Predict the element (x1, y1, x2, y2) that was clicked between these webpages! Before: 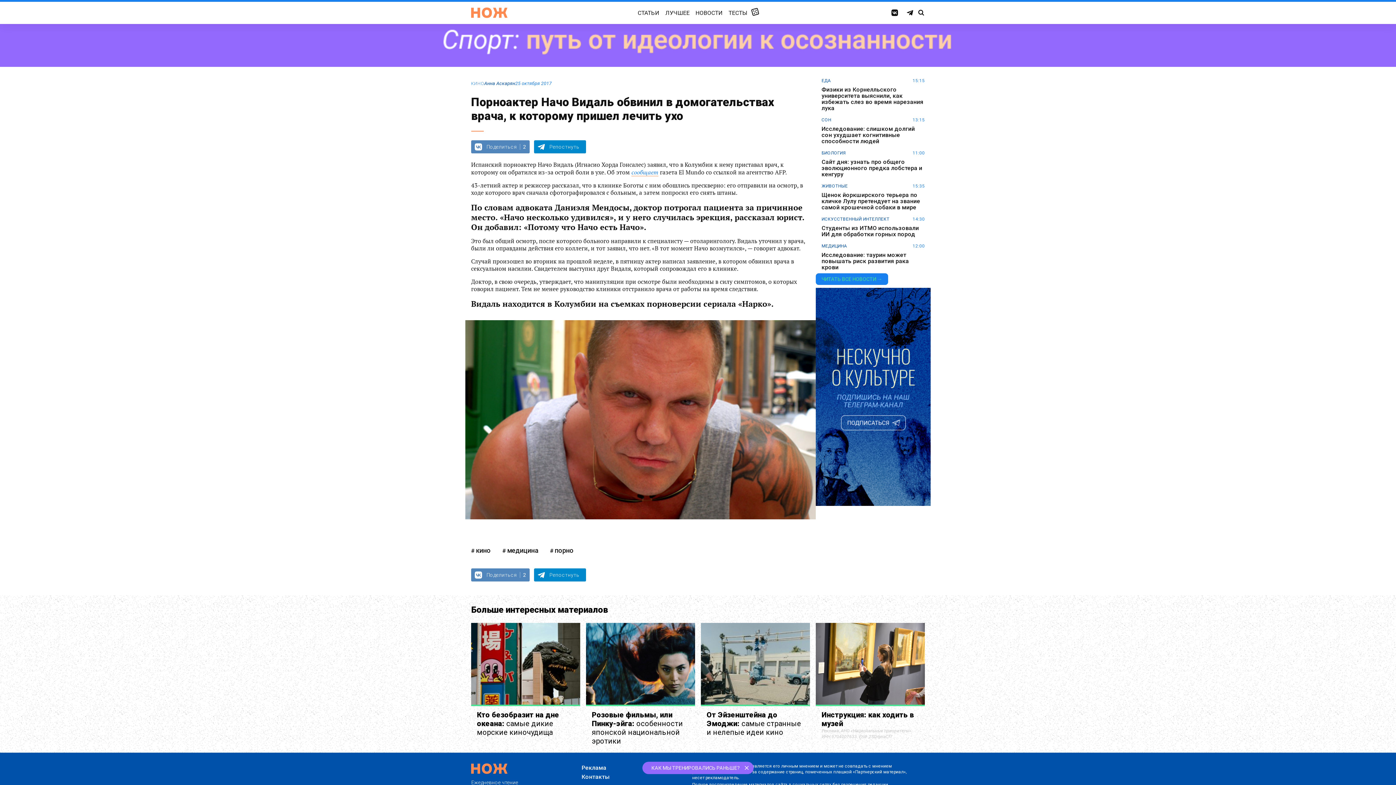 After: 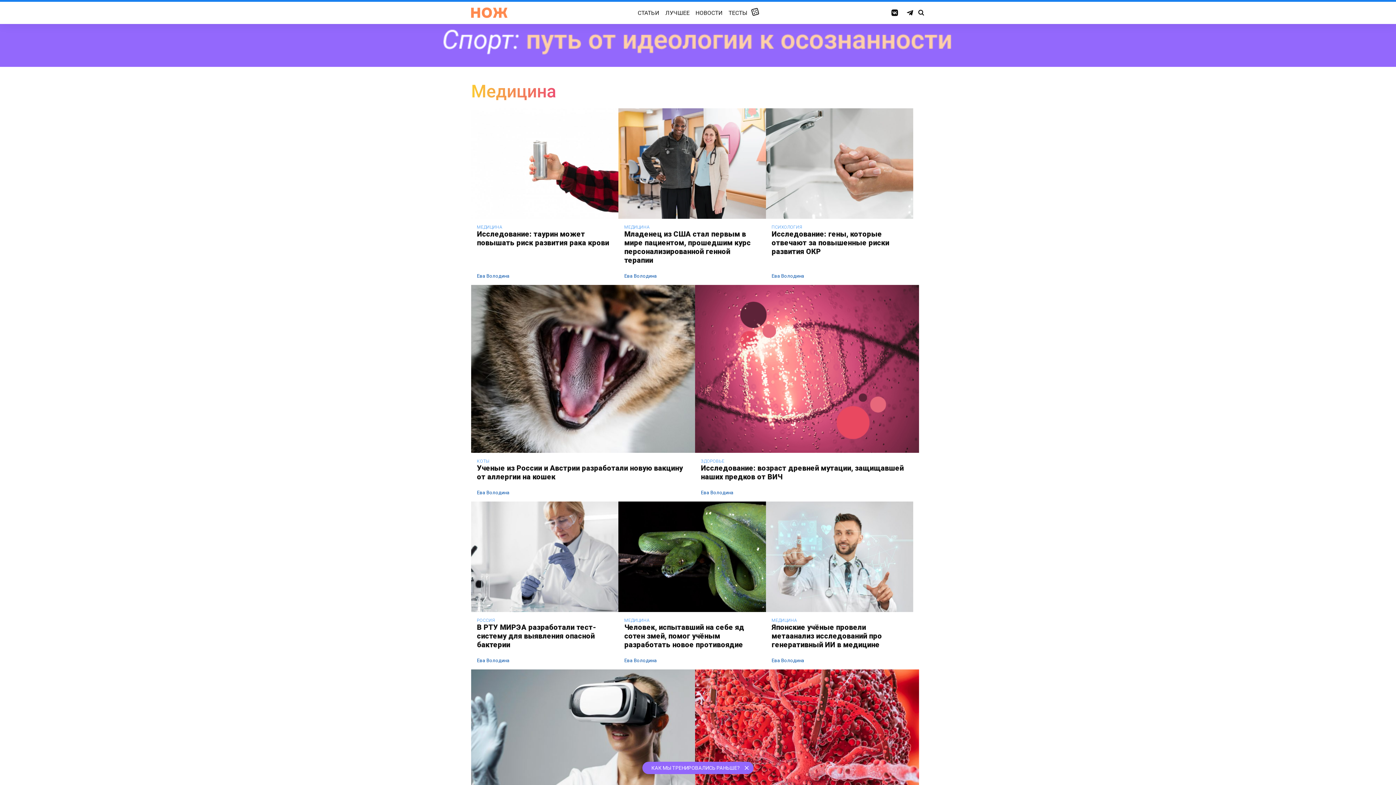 Action: label: медицина bbox: (502, 545, 538, 557)